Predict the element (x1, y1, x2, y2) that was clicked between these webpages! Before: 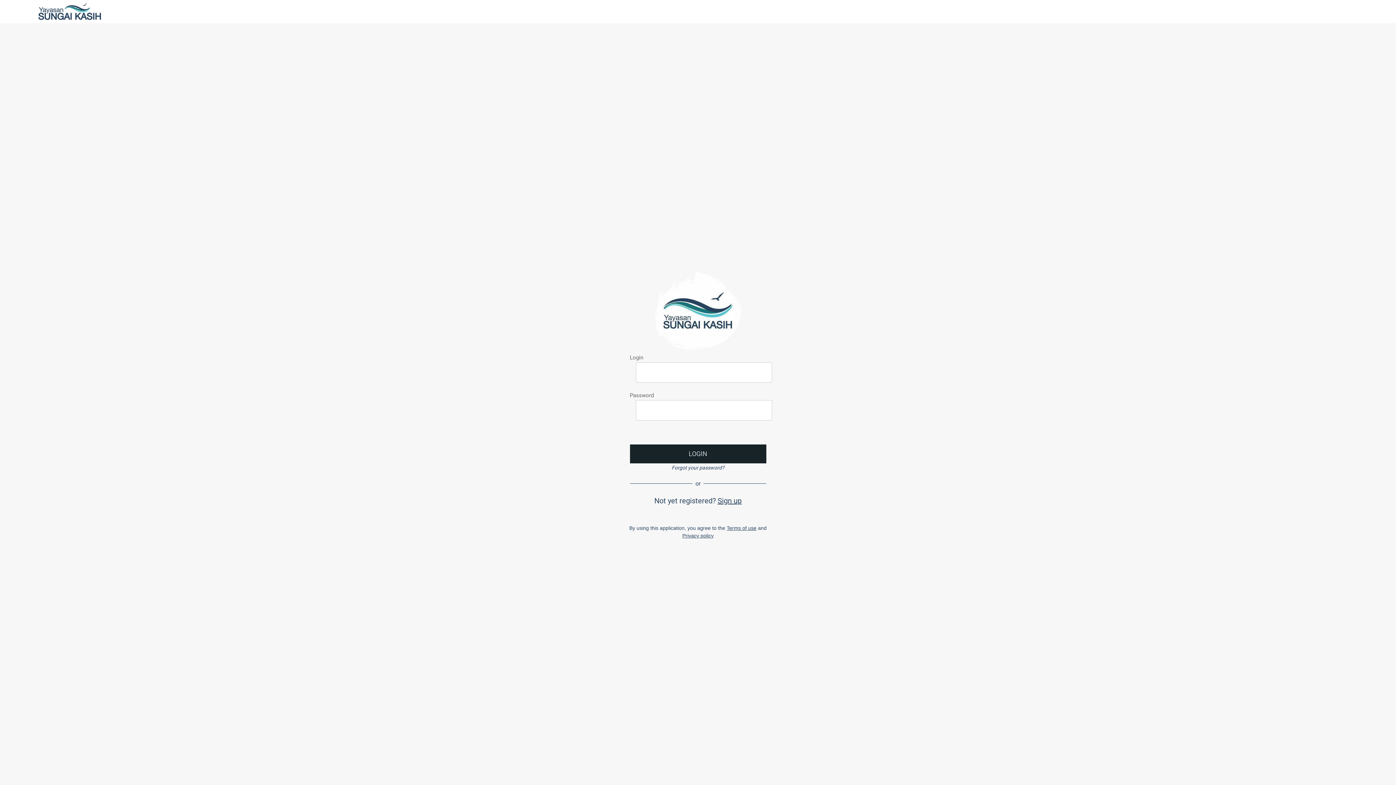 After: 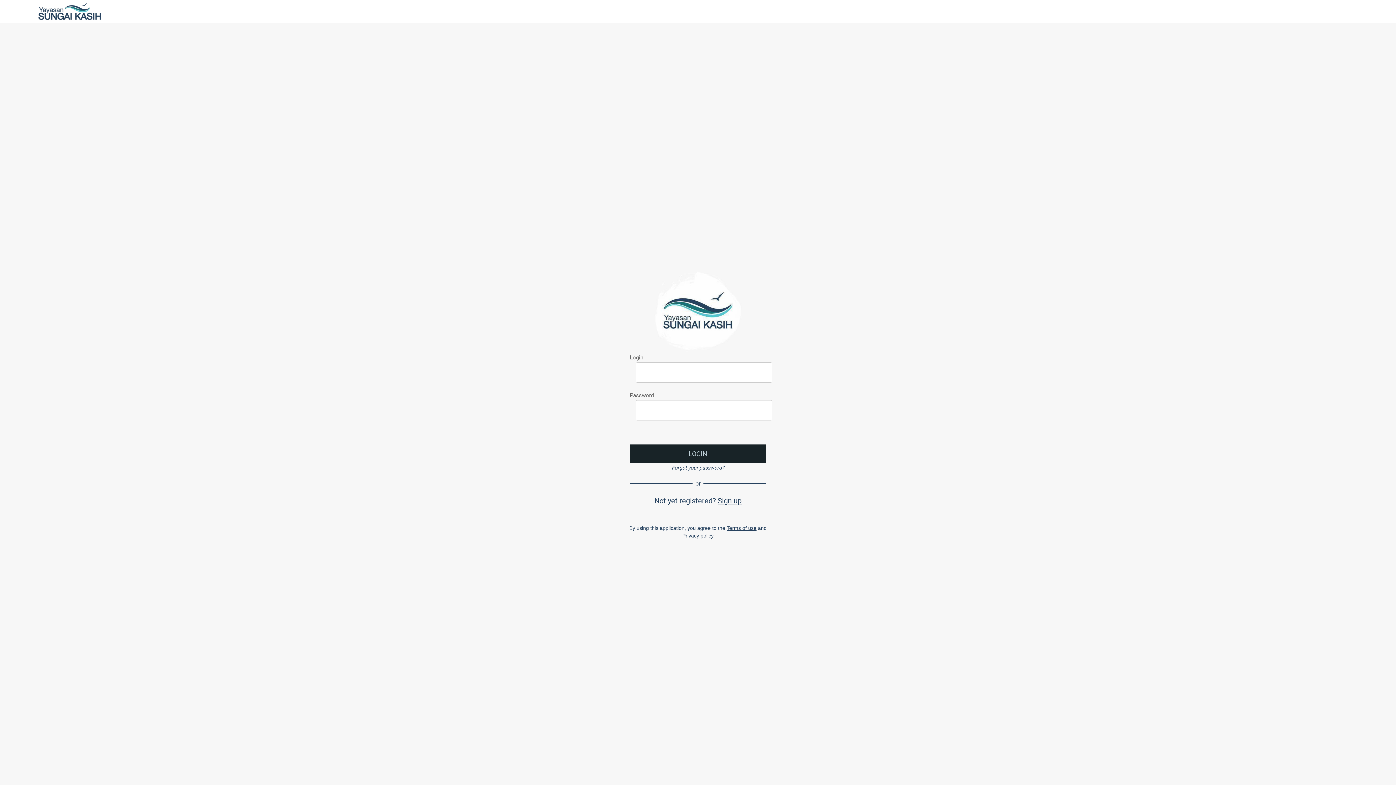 Action: label: LOGIN bbox: (630, 444, 766, 463)